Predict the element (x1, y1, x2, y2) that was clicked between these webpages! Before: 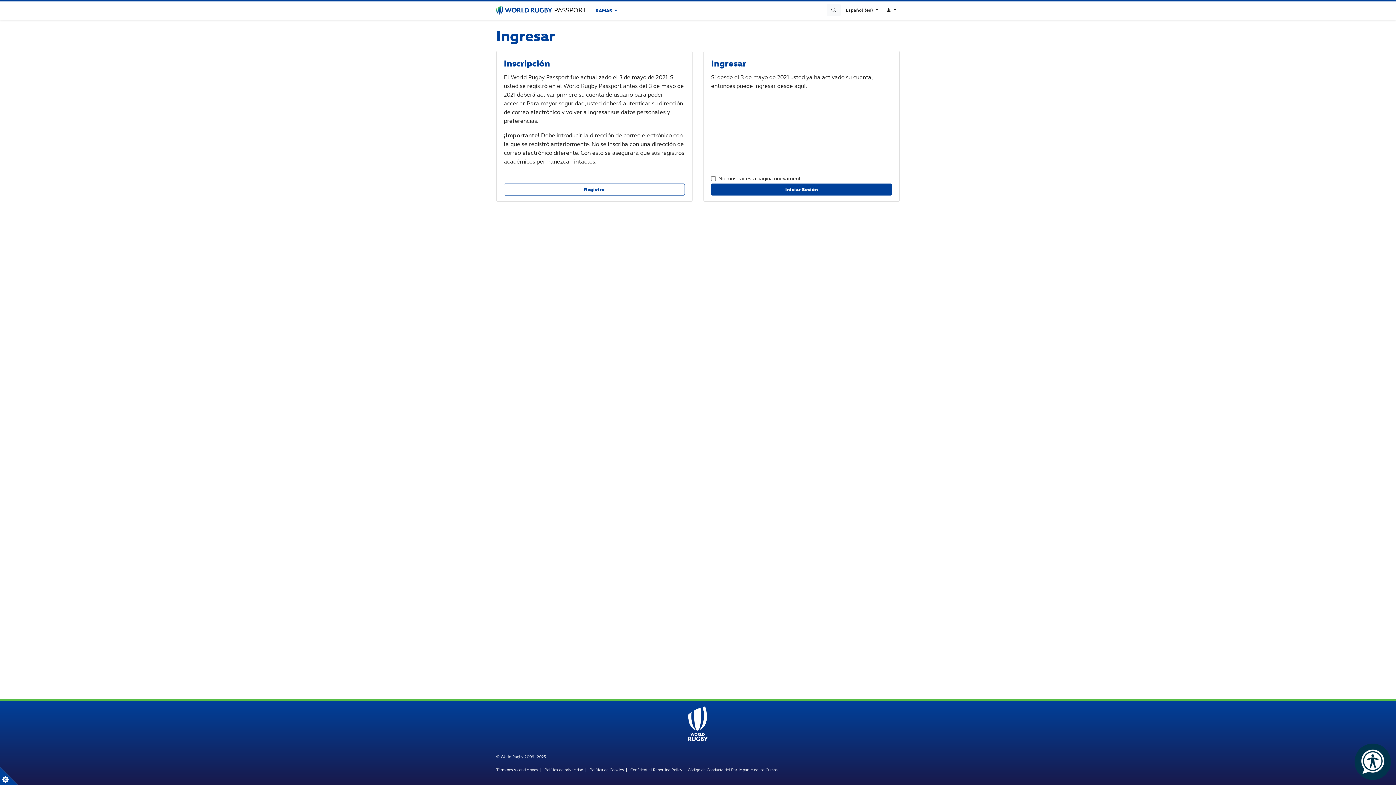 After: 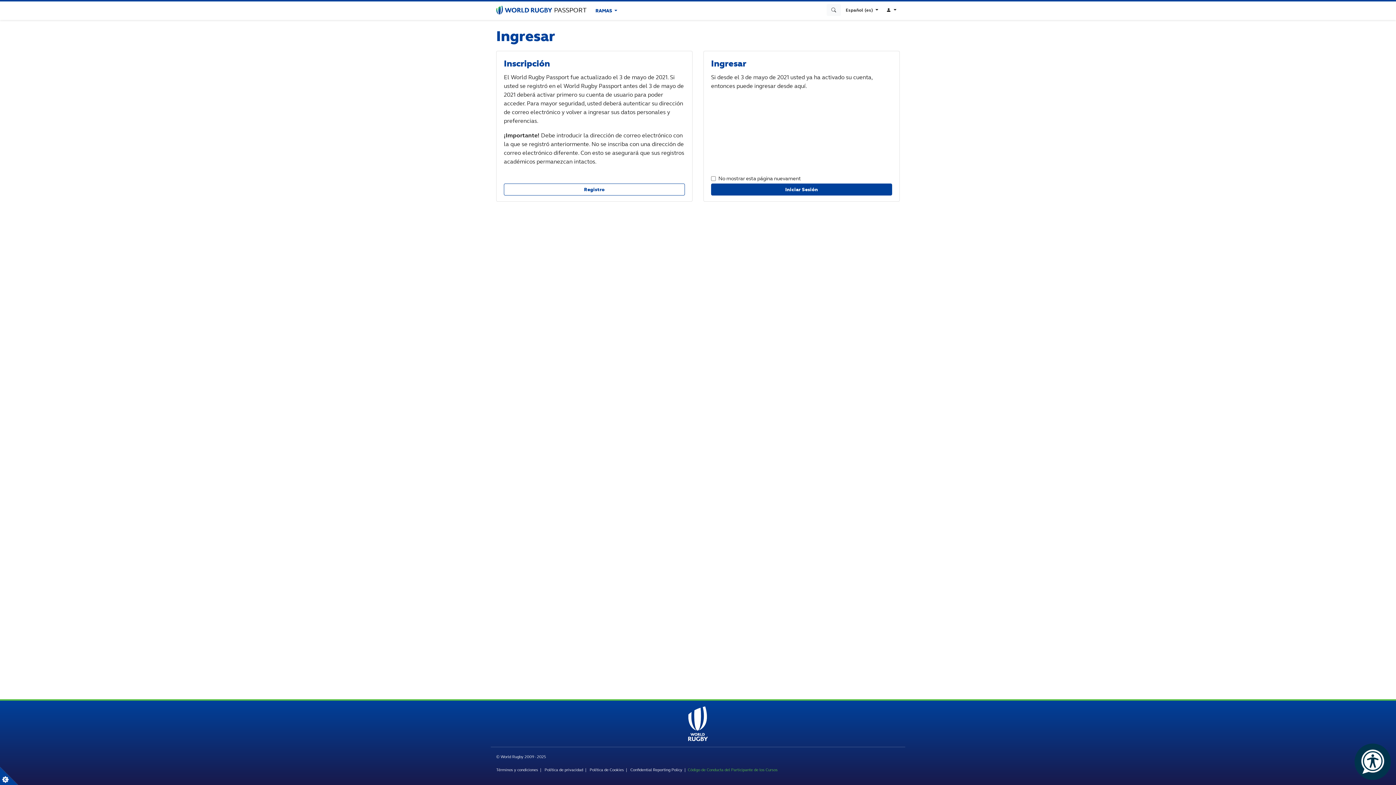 Action: label: Código de Conducta del Participante de los Cursos bbox: (688, 767, 777, 772)